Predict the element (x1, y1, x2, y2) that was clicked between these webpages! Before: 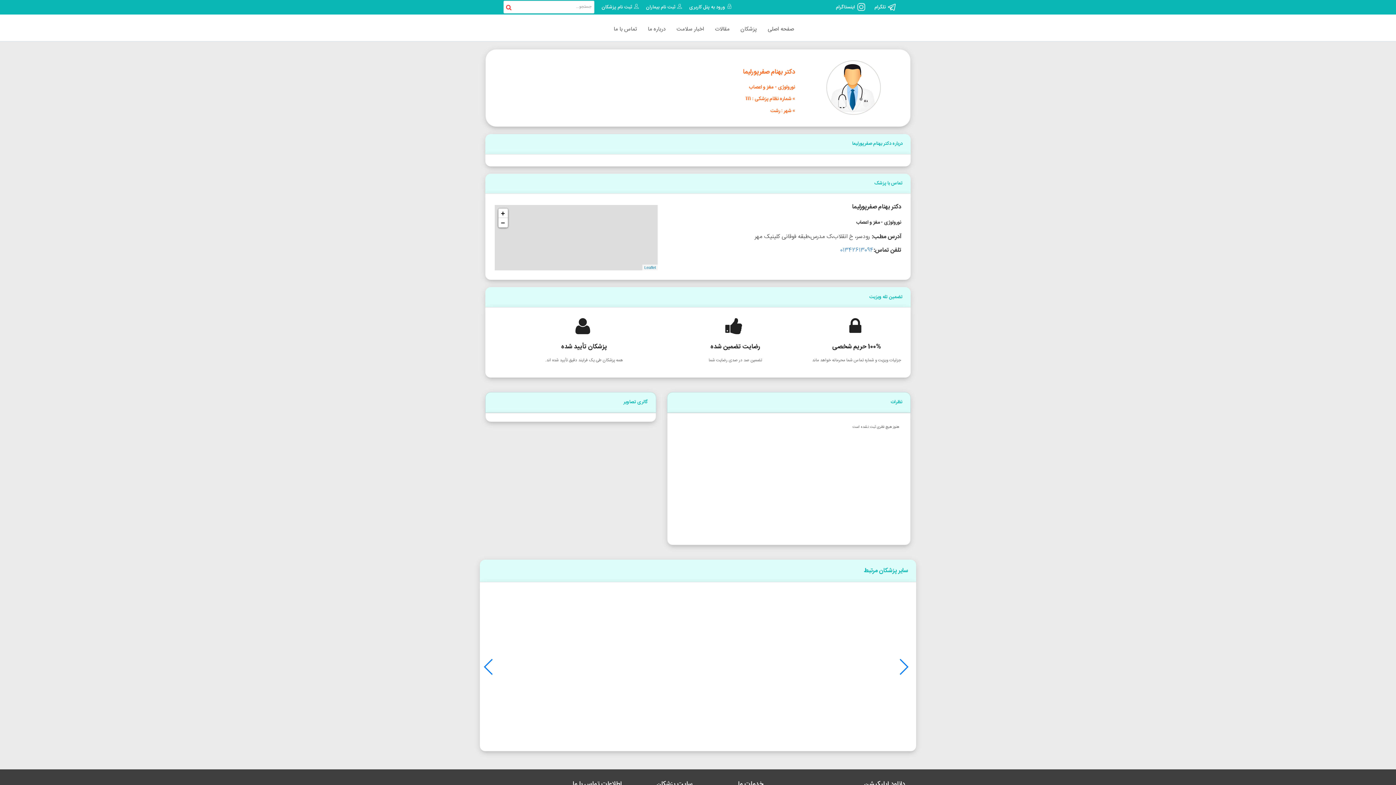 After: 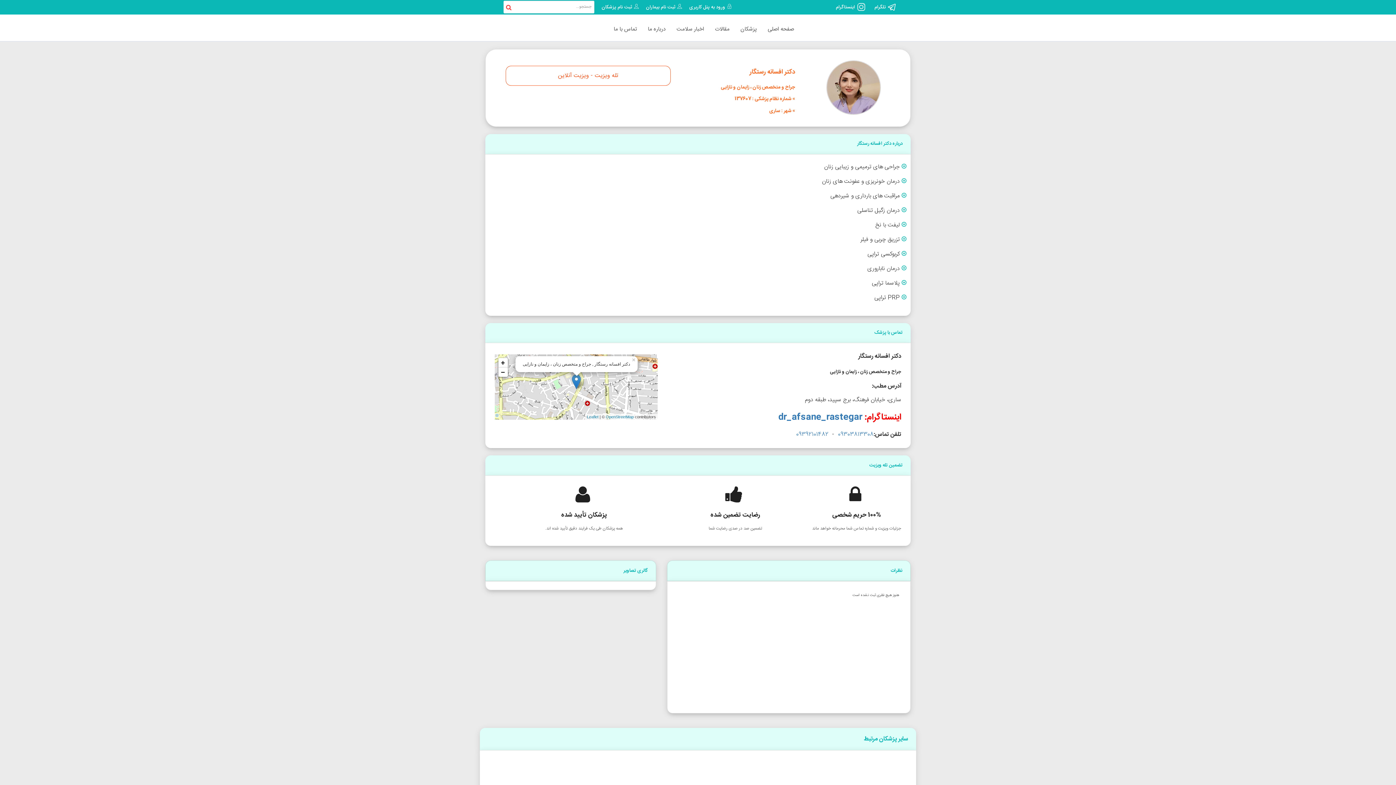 Action: label: دکتر افسانه رستگار

  جراح و متخصص زنان ، زایمان و نازایی

شهر: ساری

اطلاعات بیشتر bbox: (589, 592, 695, 742)